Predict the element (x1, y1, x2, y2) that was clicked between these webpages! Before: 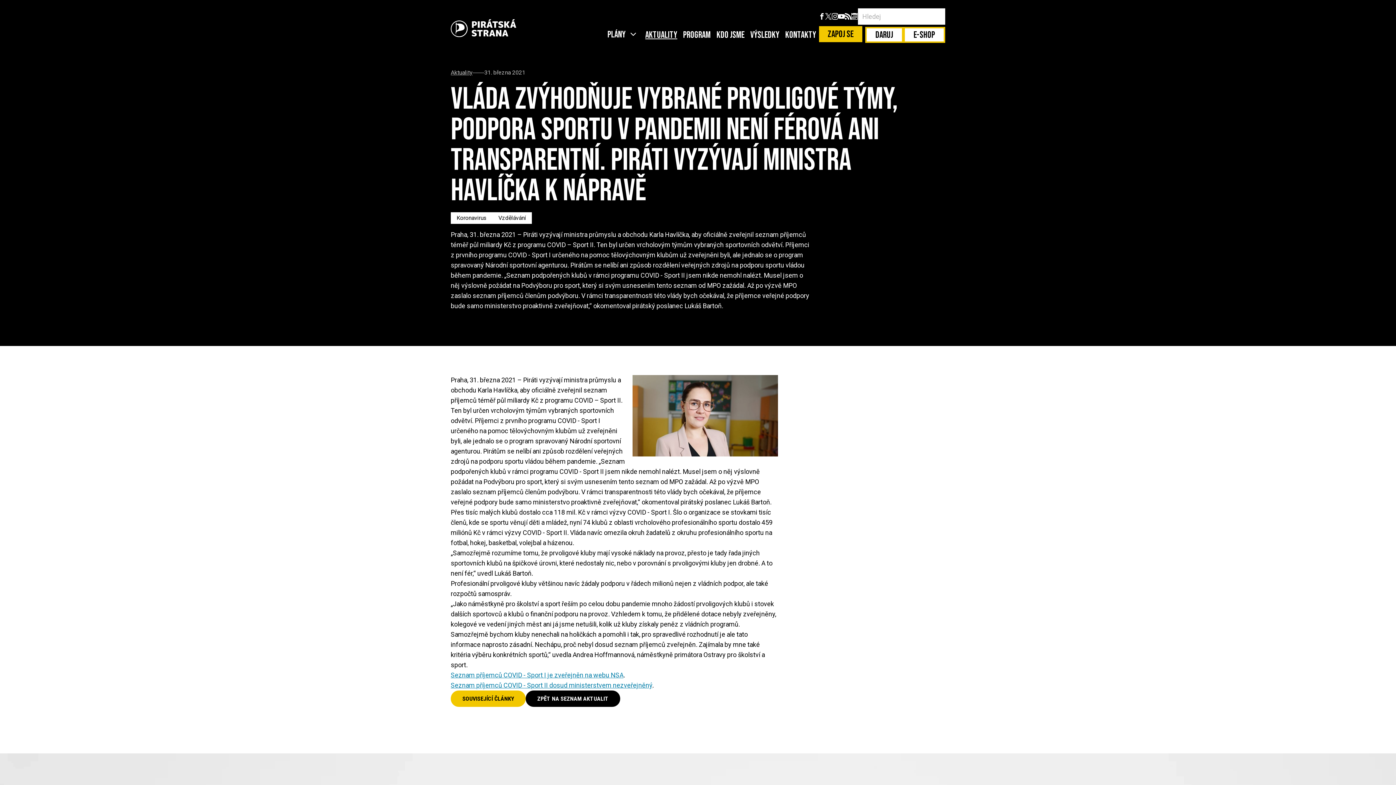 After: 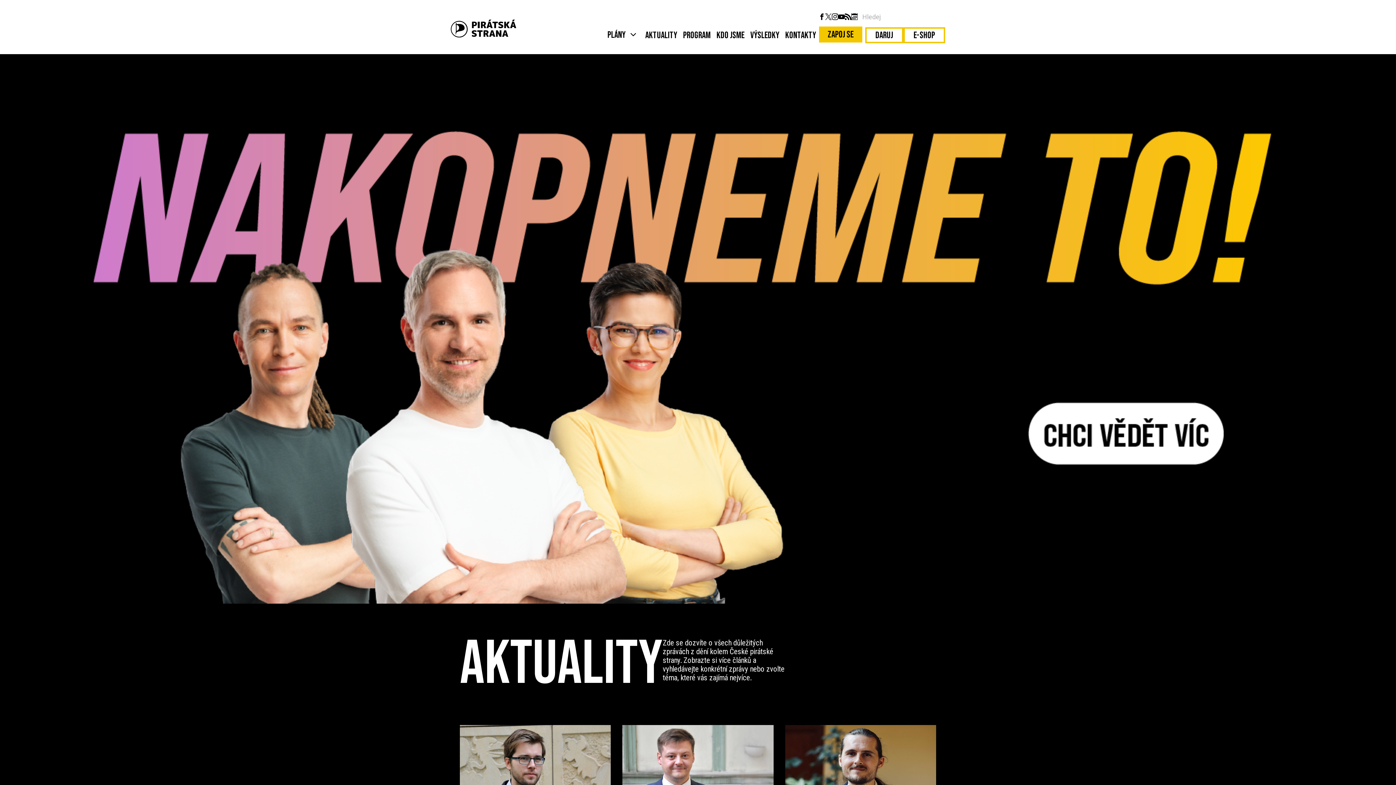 Action: bbox: (450, 19, 516, 37)